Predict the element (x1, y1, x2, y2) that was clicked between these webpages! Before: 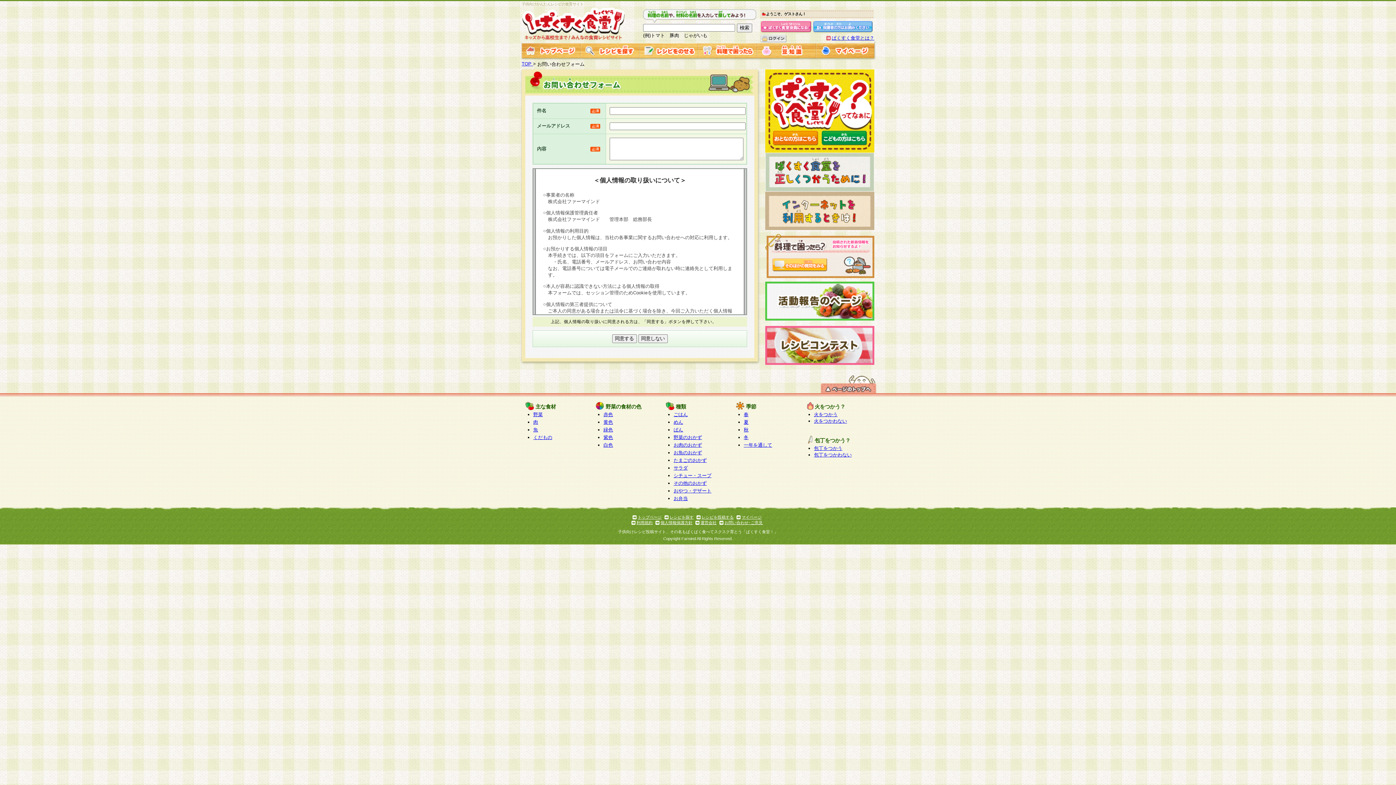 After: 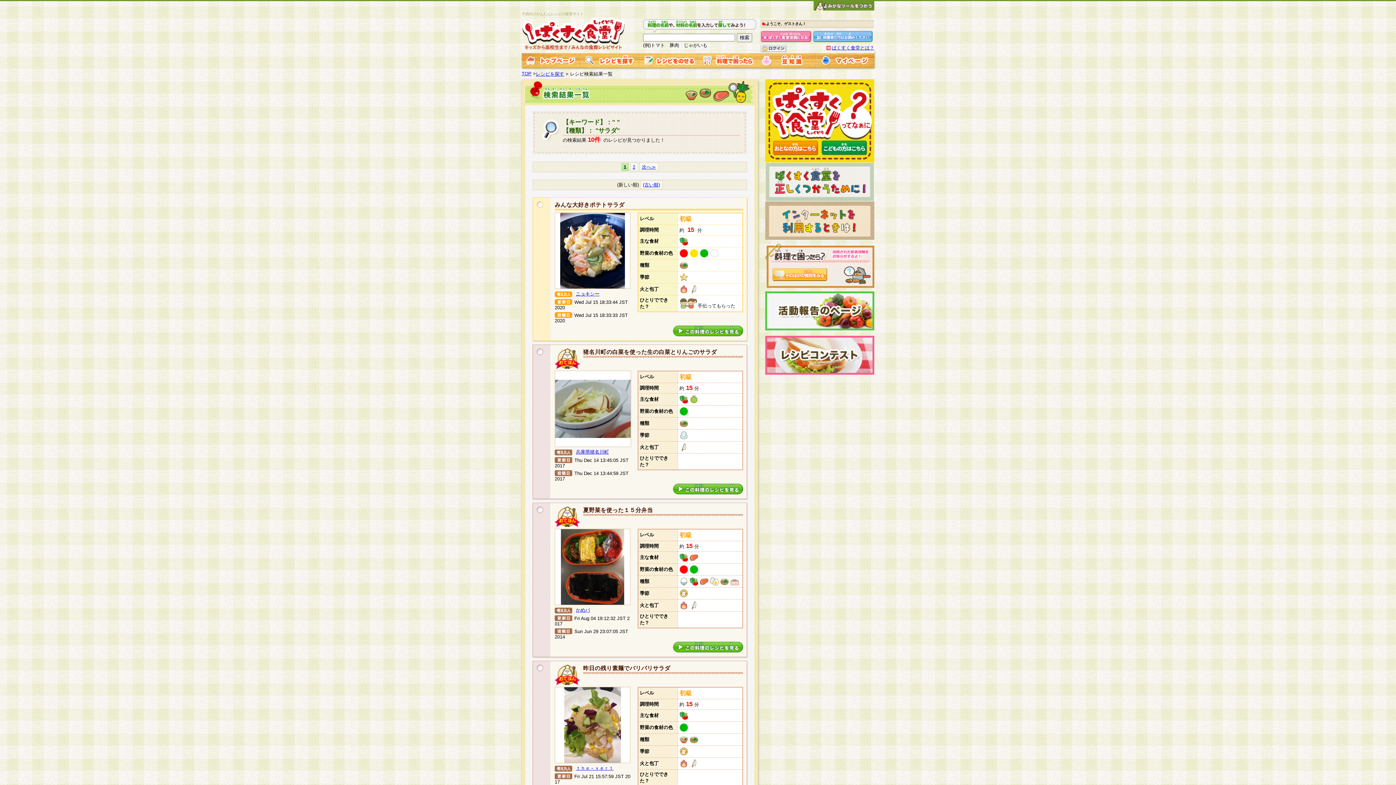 Action: bbox: (673, 465, 688, 470) label: サラダ